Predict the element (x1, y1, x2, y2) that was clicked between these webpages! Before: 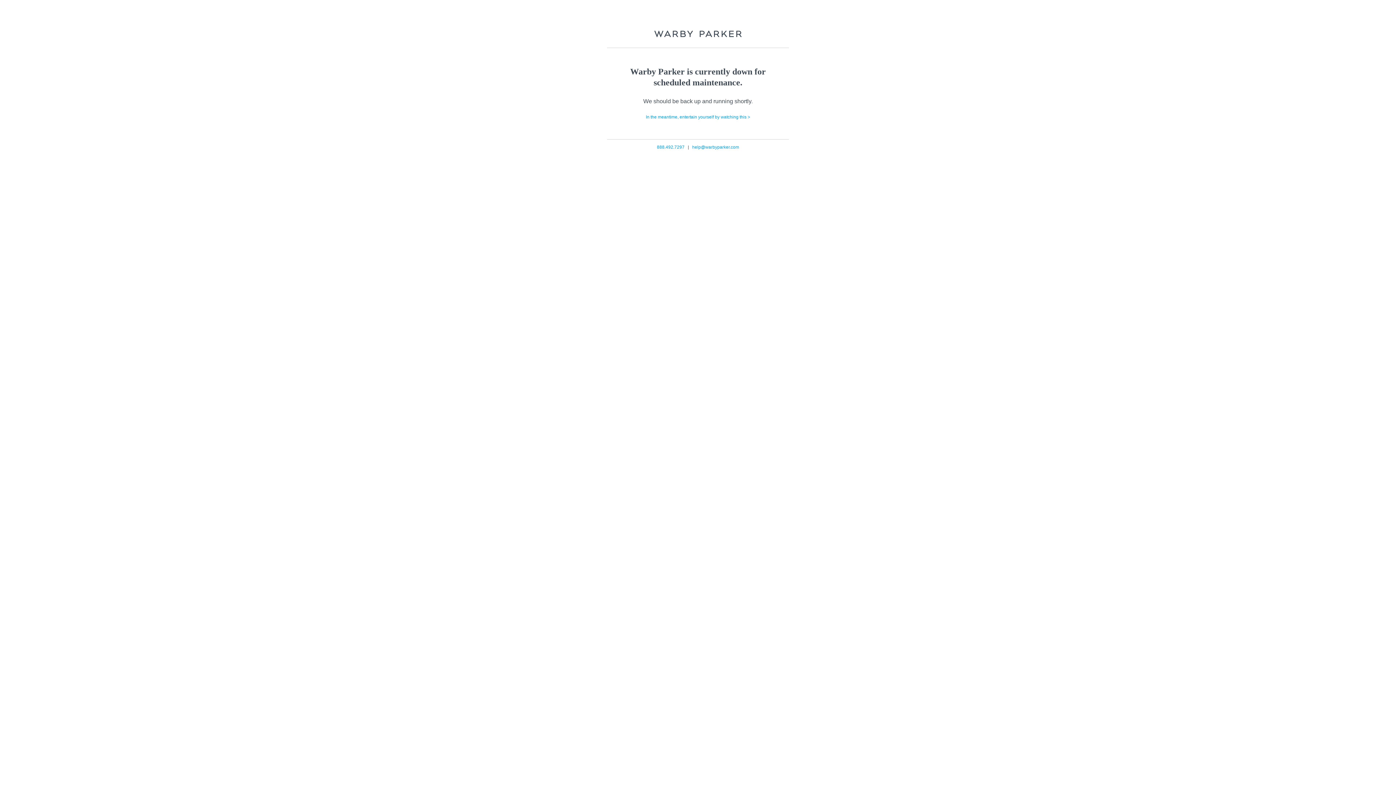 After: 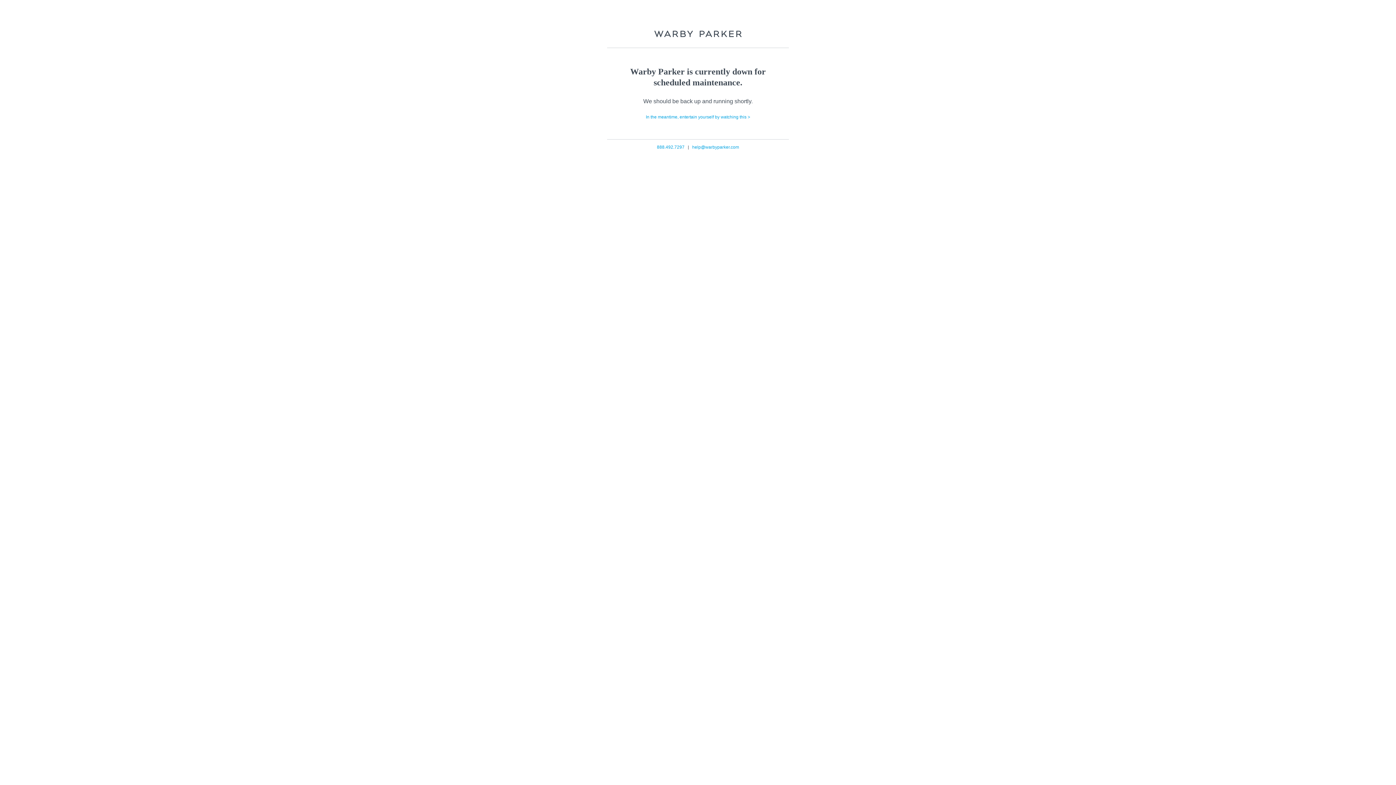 Action: bbox: (692, 144, 739, 149) label: help@warbyparker.com